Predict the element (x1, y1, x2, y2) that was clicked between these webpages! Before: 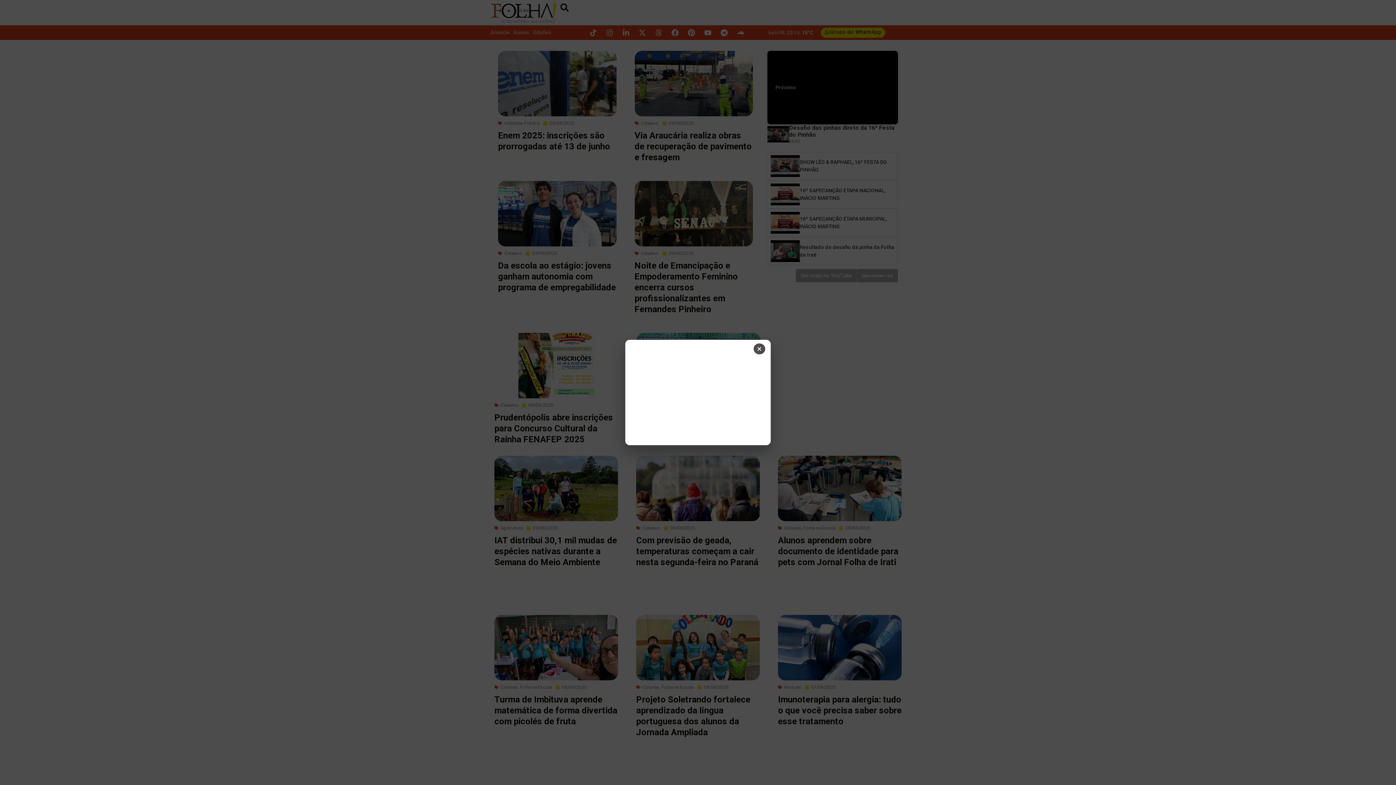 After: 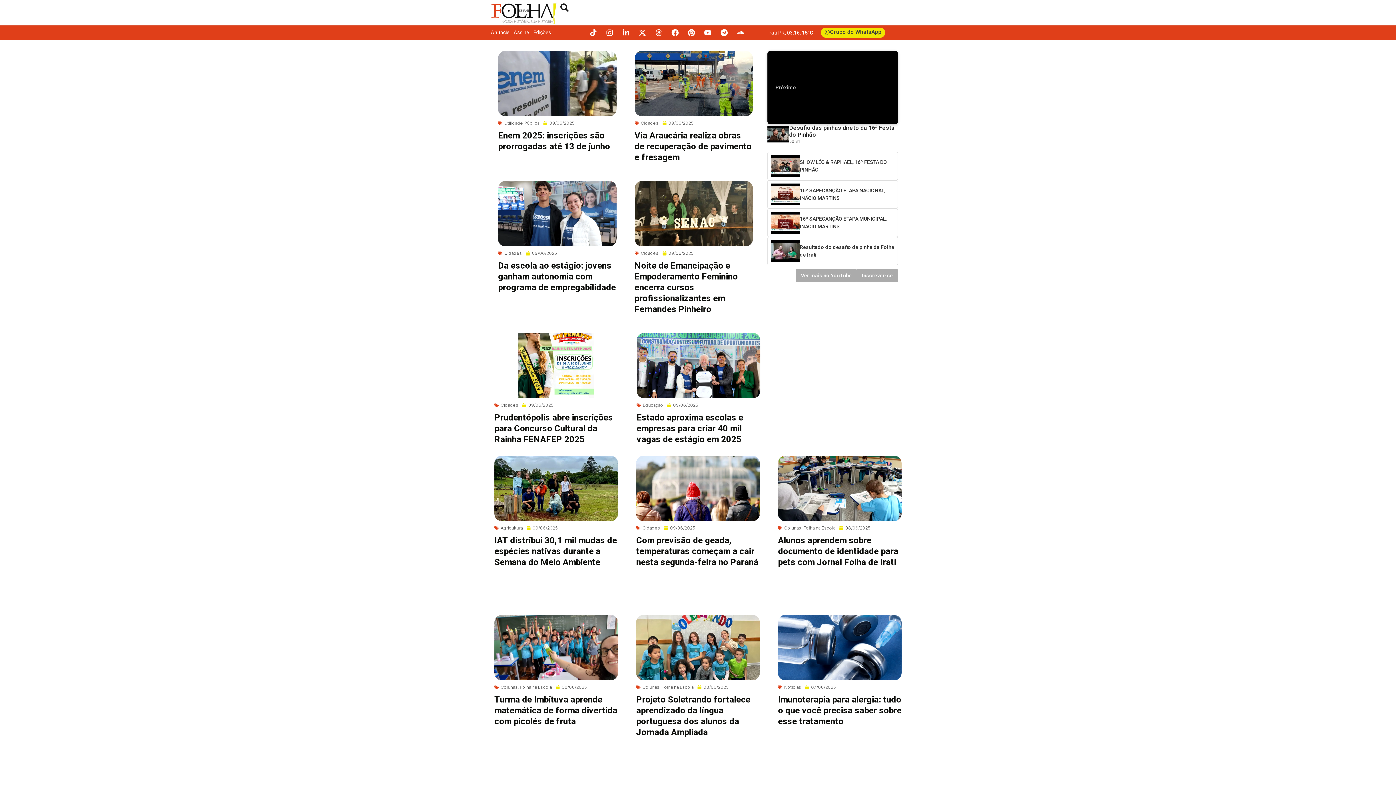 Action: bbox: (753, 343, 765, 354) label: Fechar